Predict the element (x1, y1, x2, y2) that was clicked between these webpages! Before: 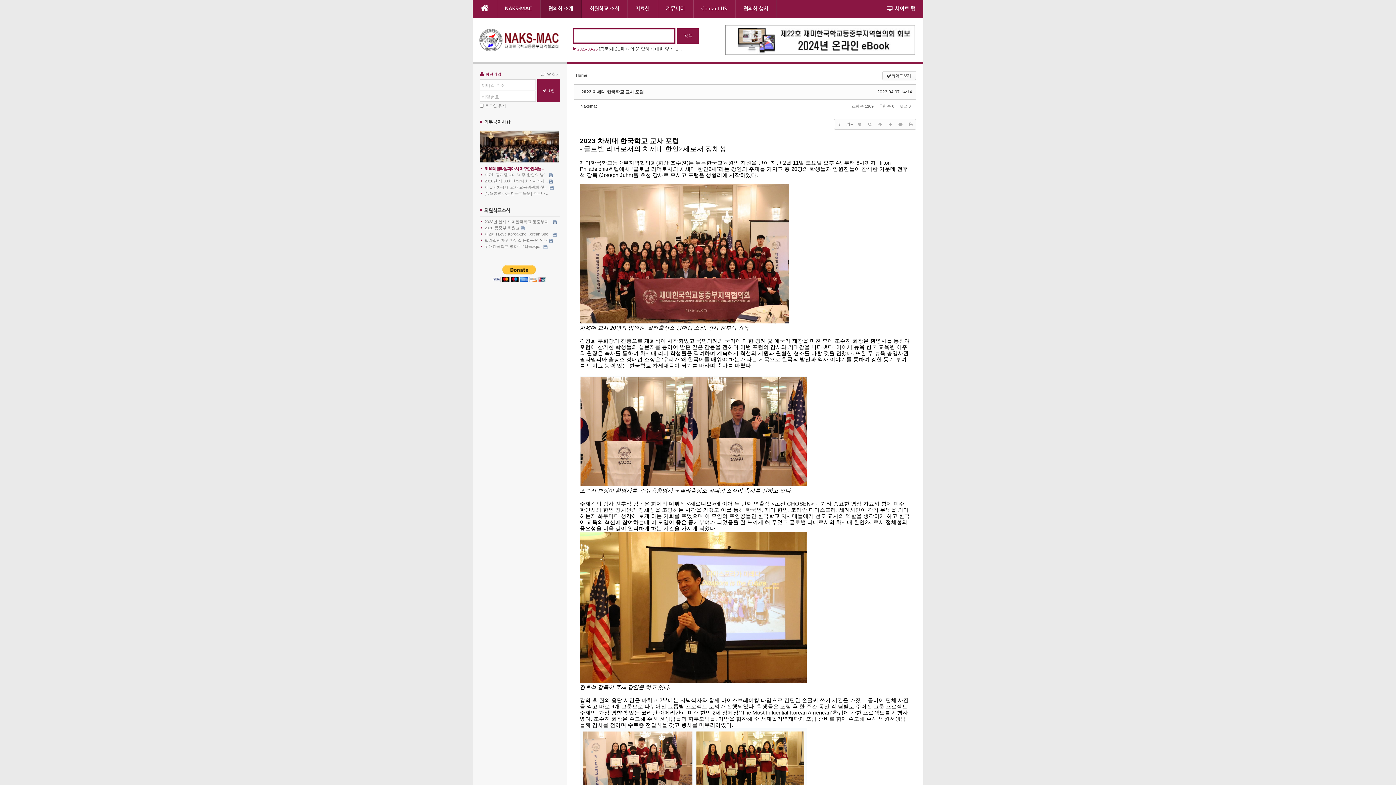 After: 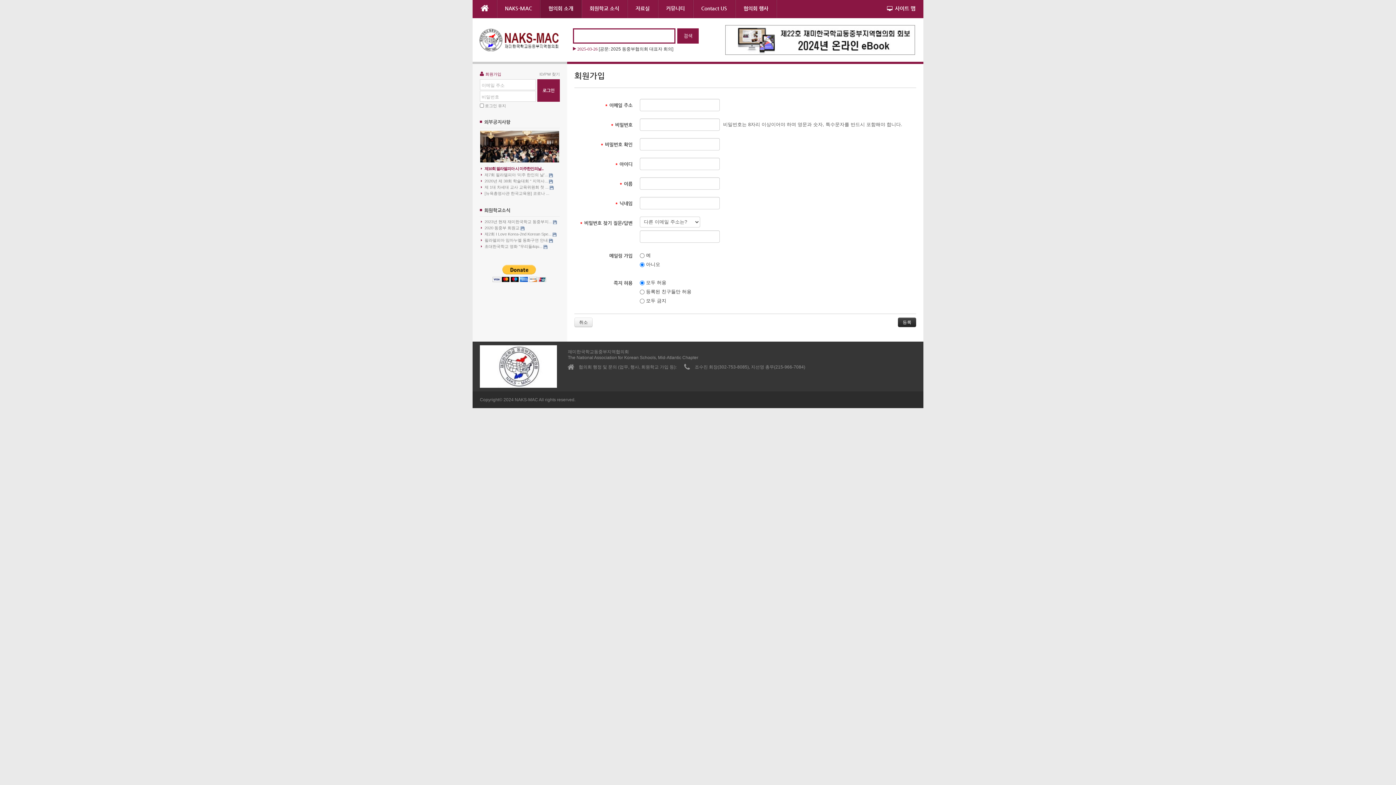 Action: bbox: (480, 71, 501, 77) label: 회원가입